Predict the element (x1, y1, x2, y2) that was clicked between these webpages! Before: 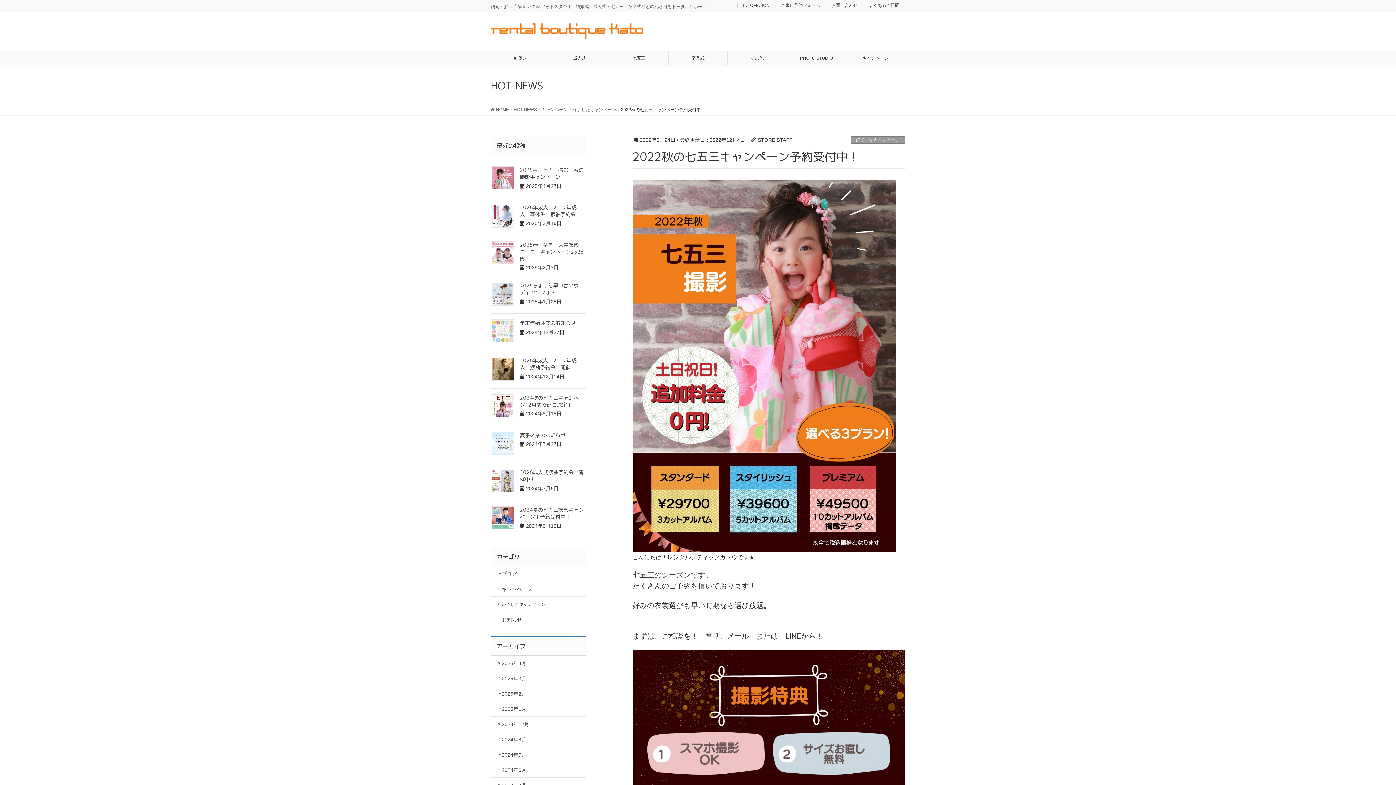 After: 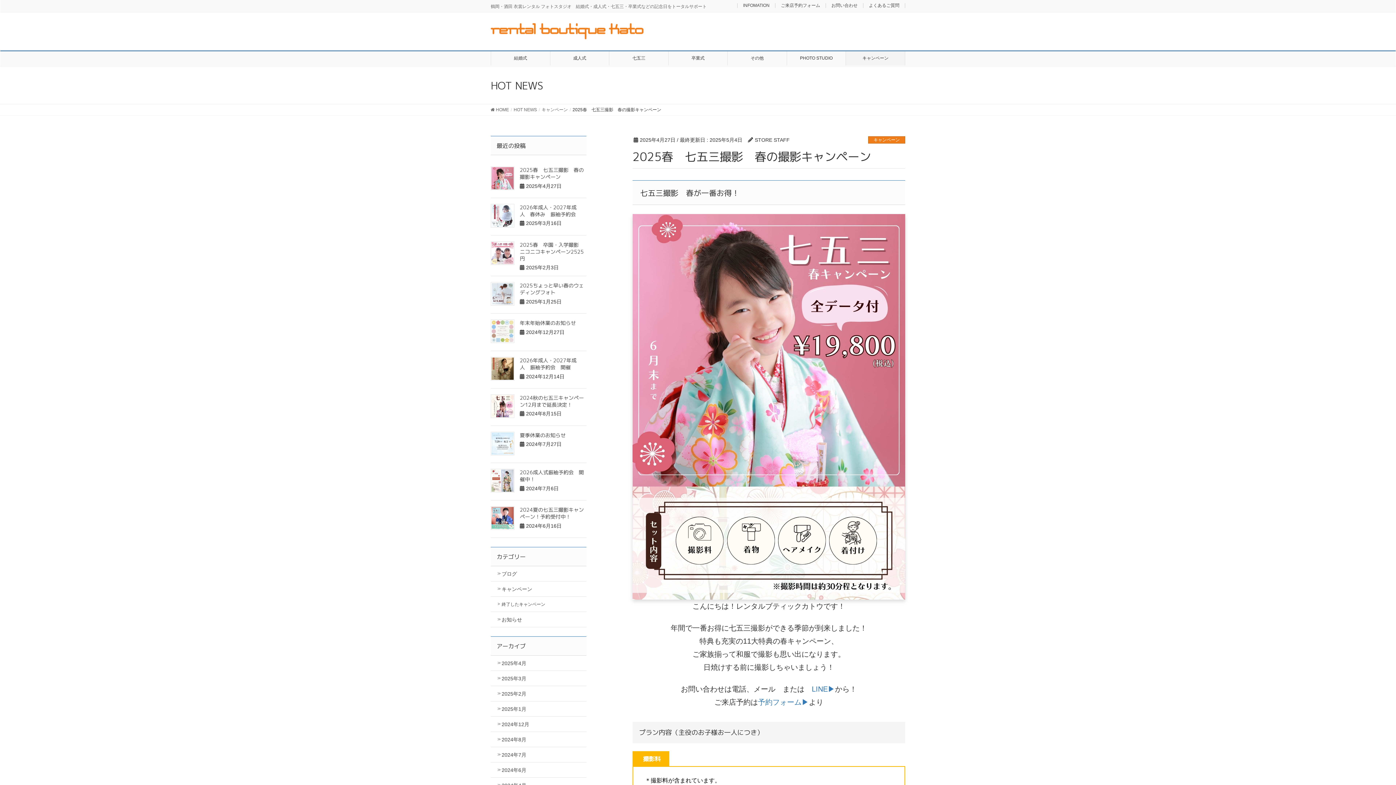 Action: bbox: (490, 166, 514, 190)